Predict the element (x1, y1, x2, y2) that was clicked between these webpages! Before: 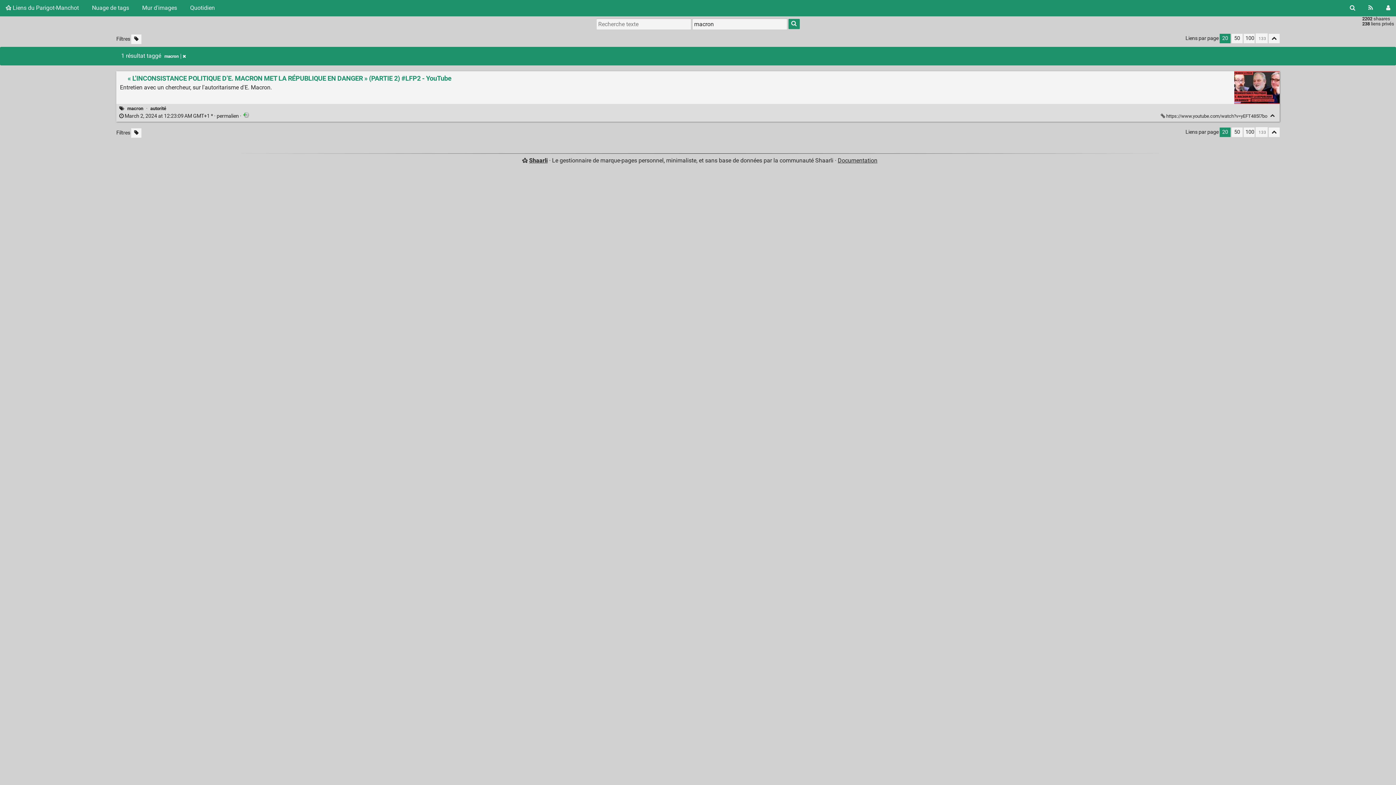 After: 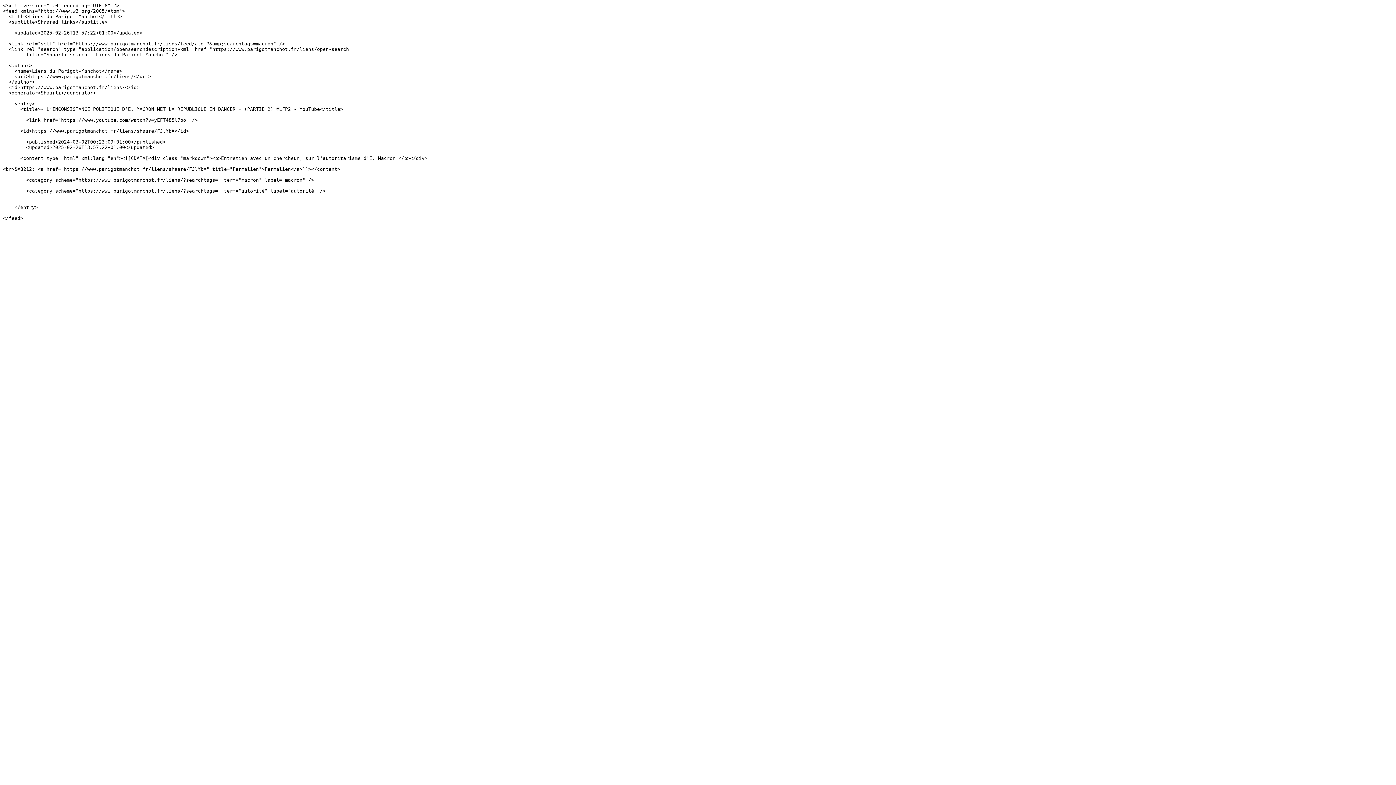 Action: label: Flux RSS bbox: (1362, 0, 1379, 15)